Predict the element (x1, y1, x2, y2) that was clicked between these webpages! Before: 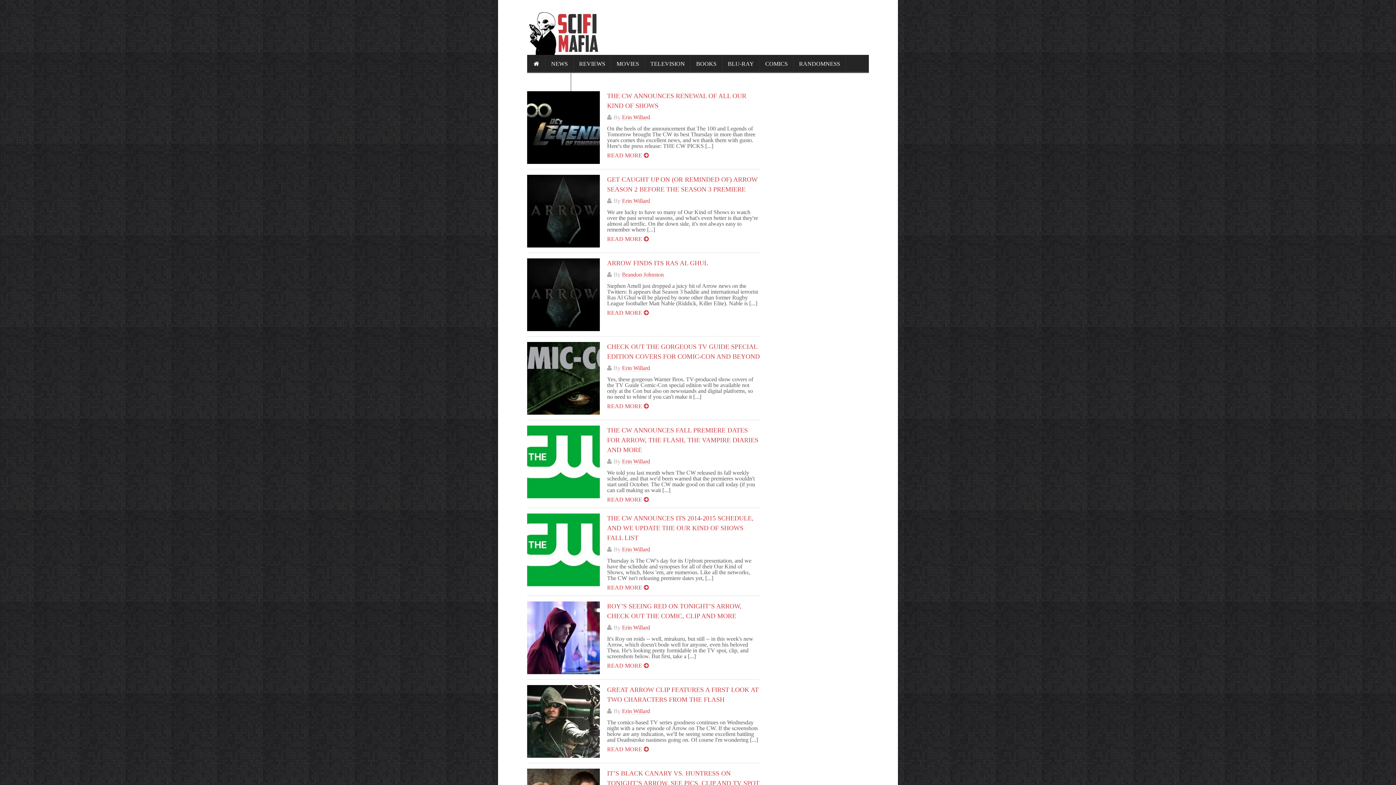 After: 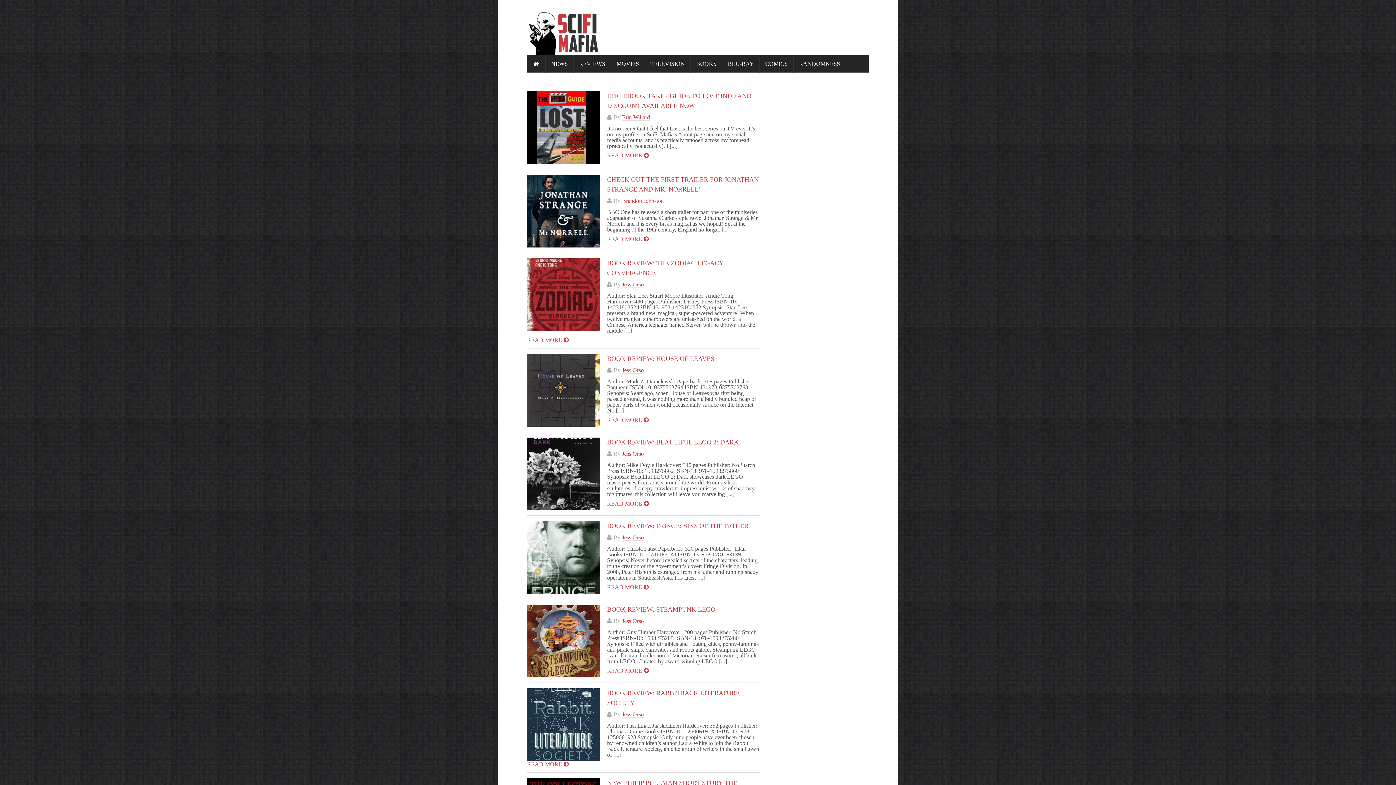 Action: label: BOOKS bbox: (690, 54, 722, 72)